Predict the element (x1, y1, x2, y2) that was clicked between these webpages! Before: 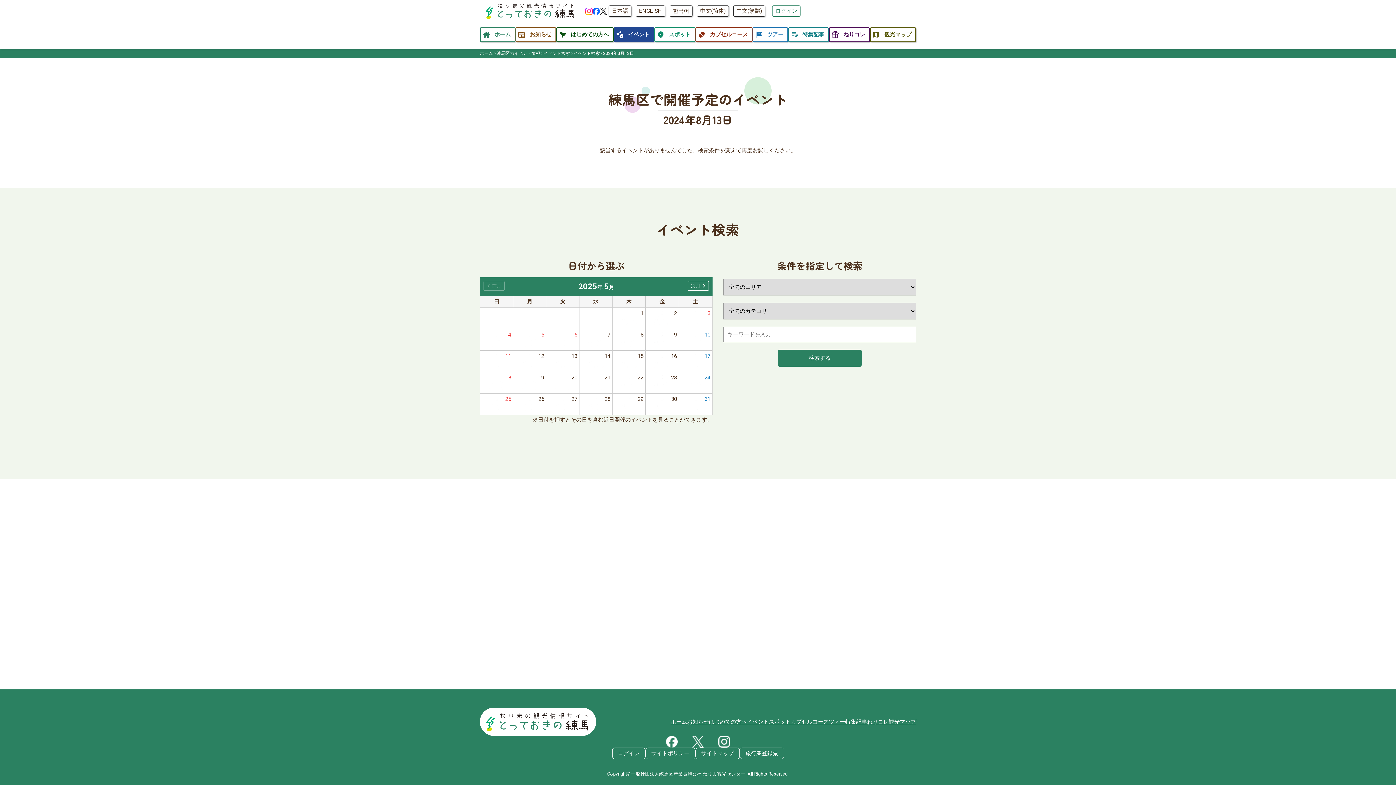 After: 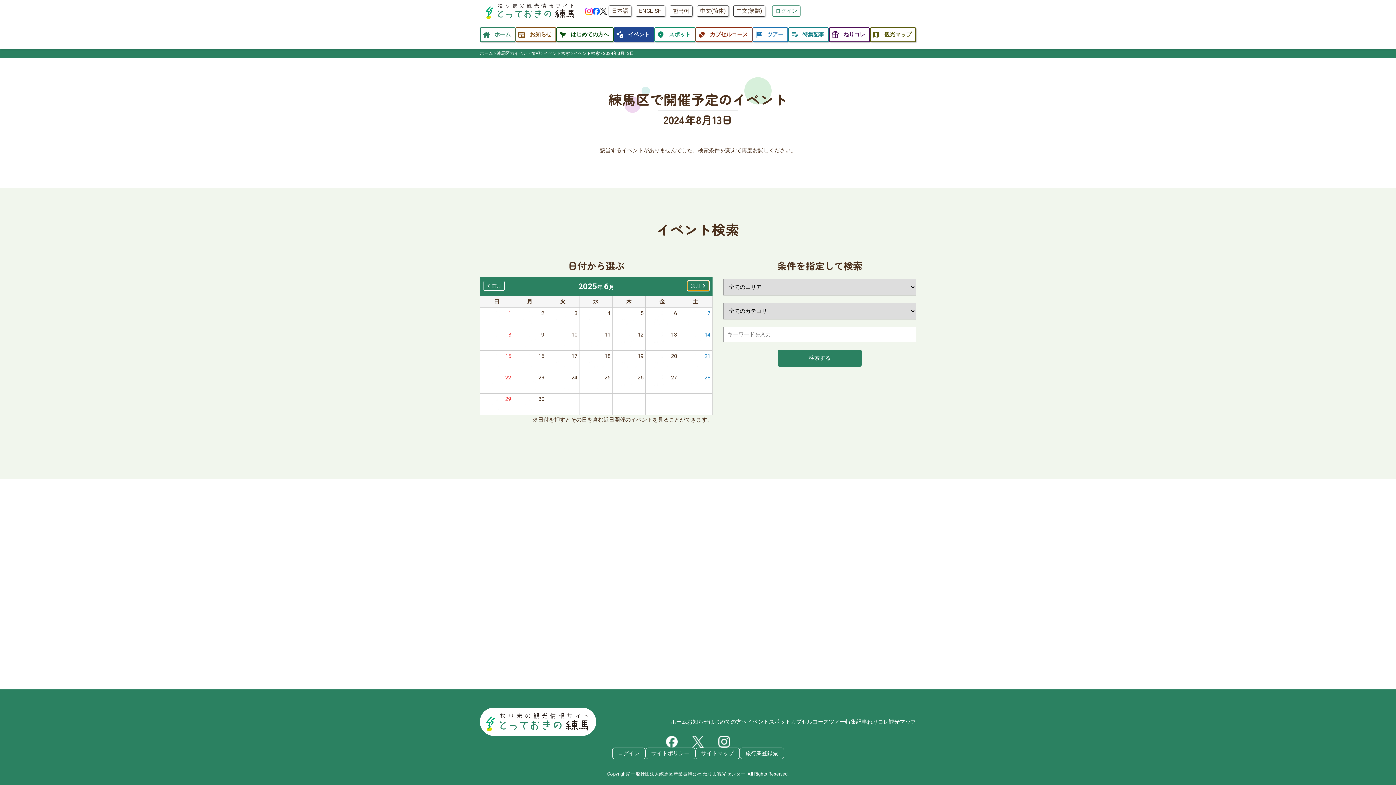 Action: bbox: (687, 281, 709, 291) label: Next slide